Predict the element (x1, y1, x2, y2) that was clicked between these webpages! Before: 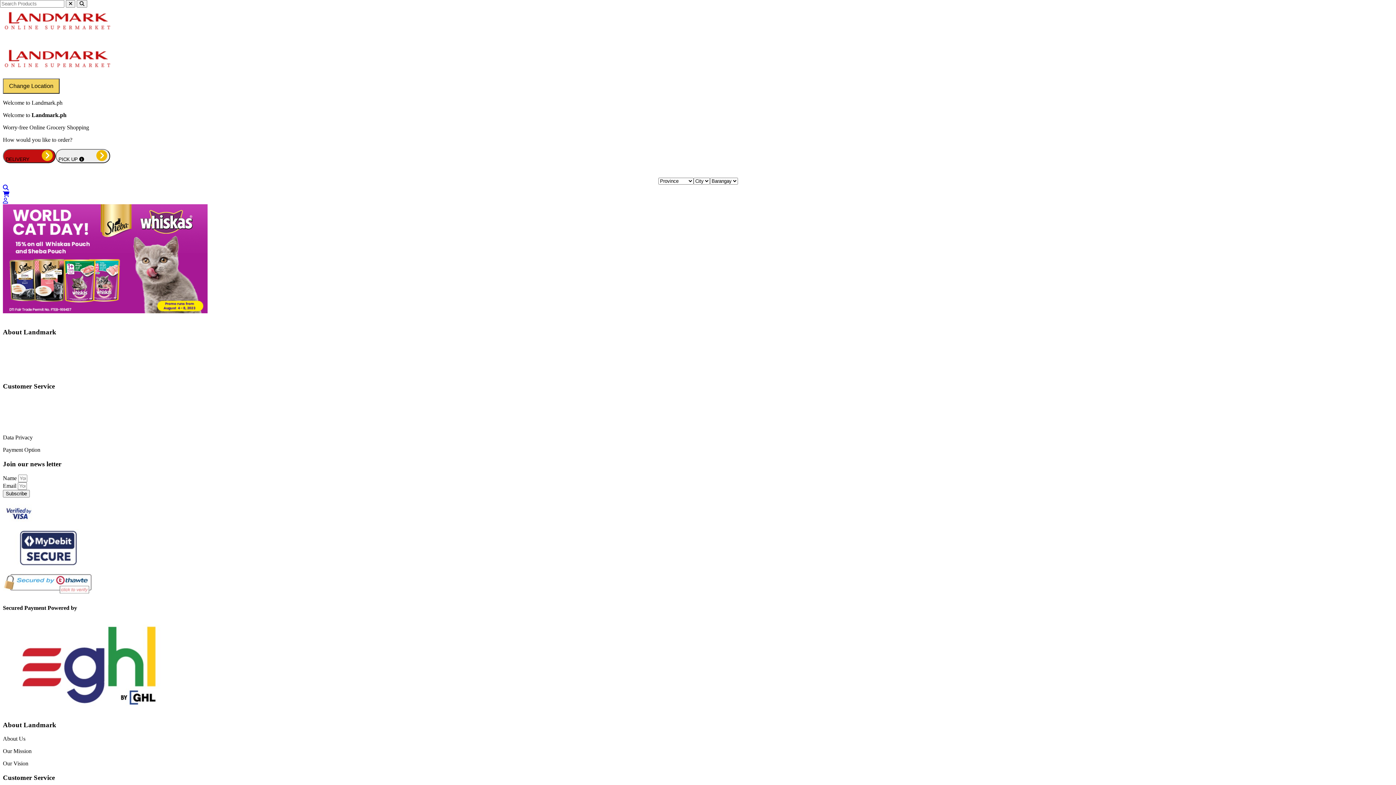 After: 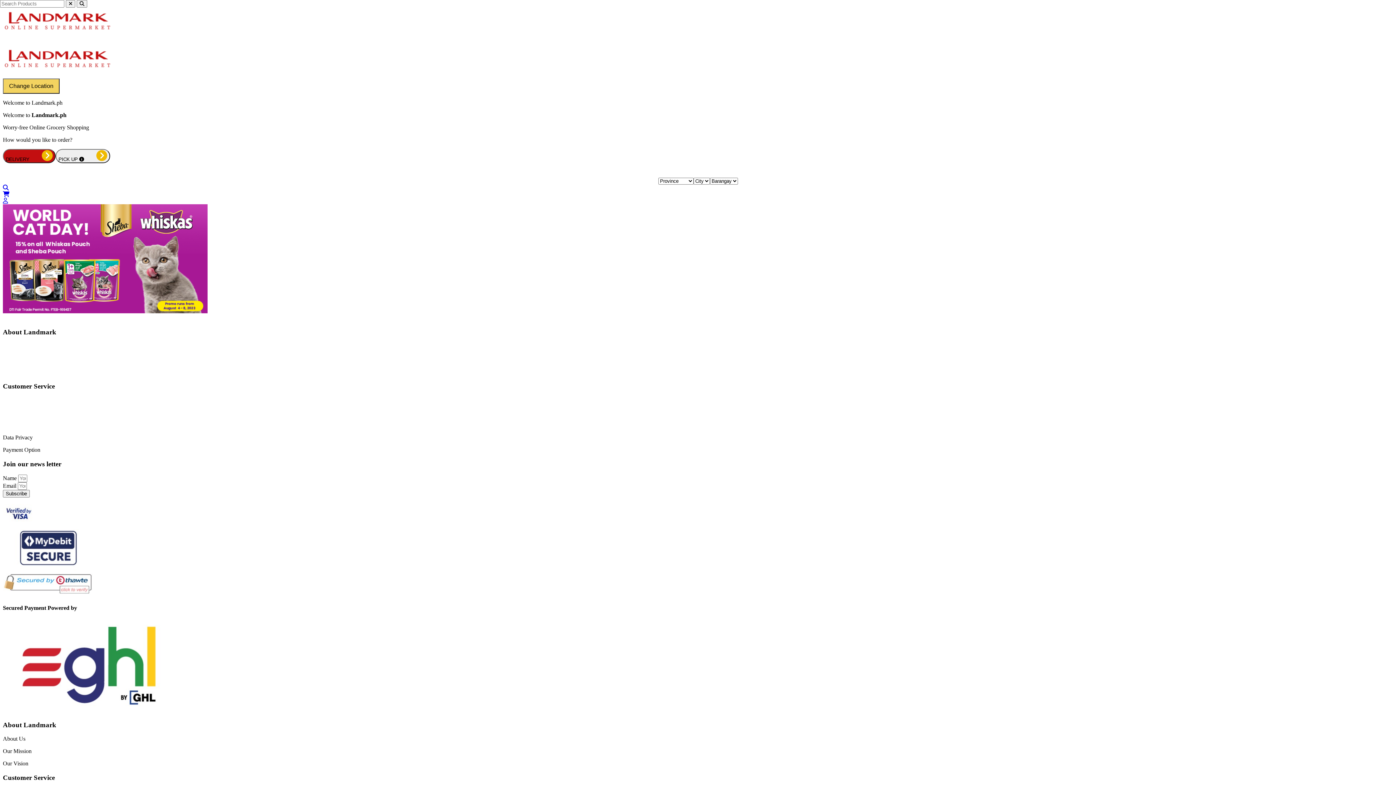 Action: bbox: (2, 343, 25, 349) label: About Us